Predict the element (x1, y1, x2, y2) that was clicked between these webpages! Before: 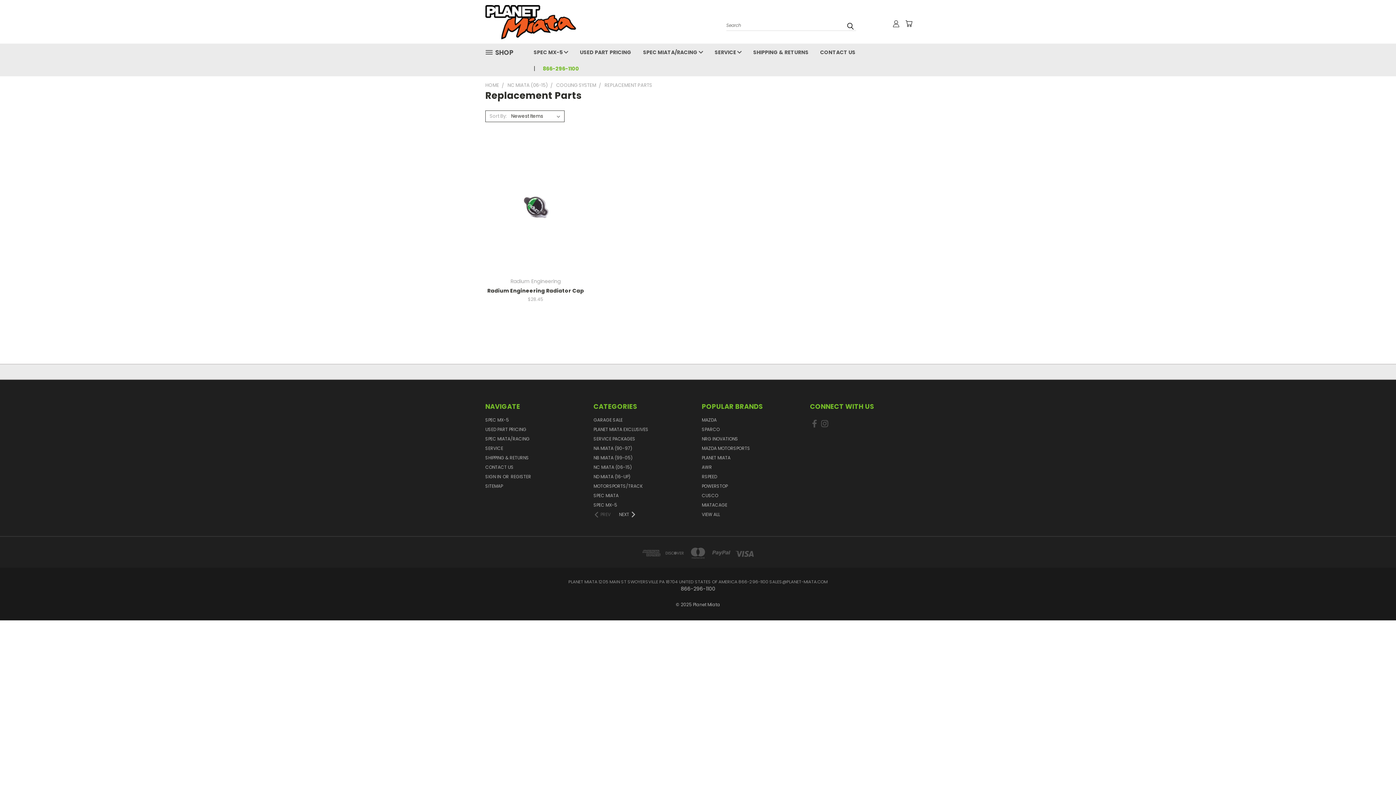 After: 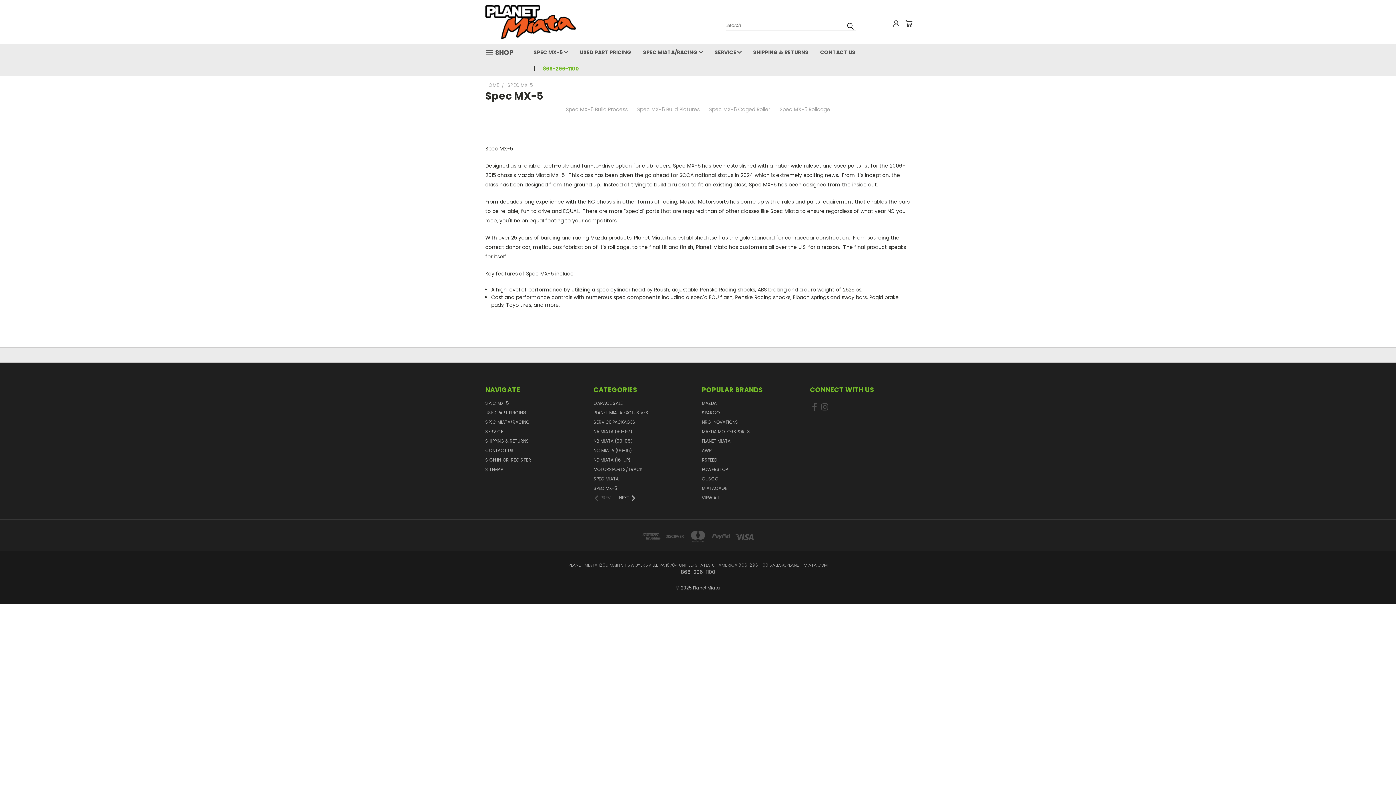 Action: label: SPEC MX-5 bbox: (485, 416, 509, 426)